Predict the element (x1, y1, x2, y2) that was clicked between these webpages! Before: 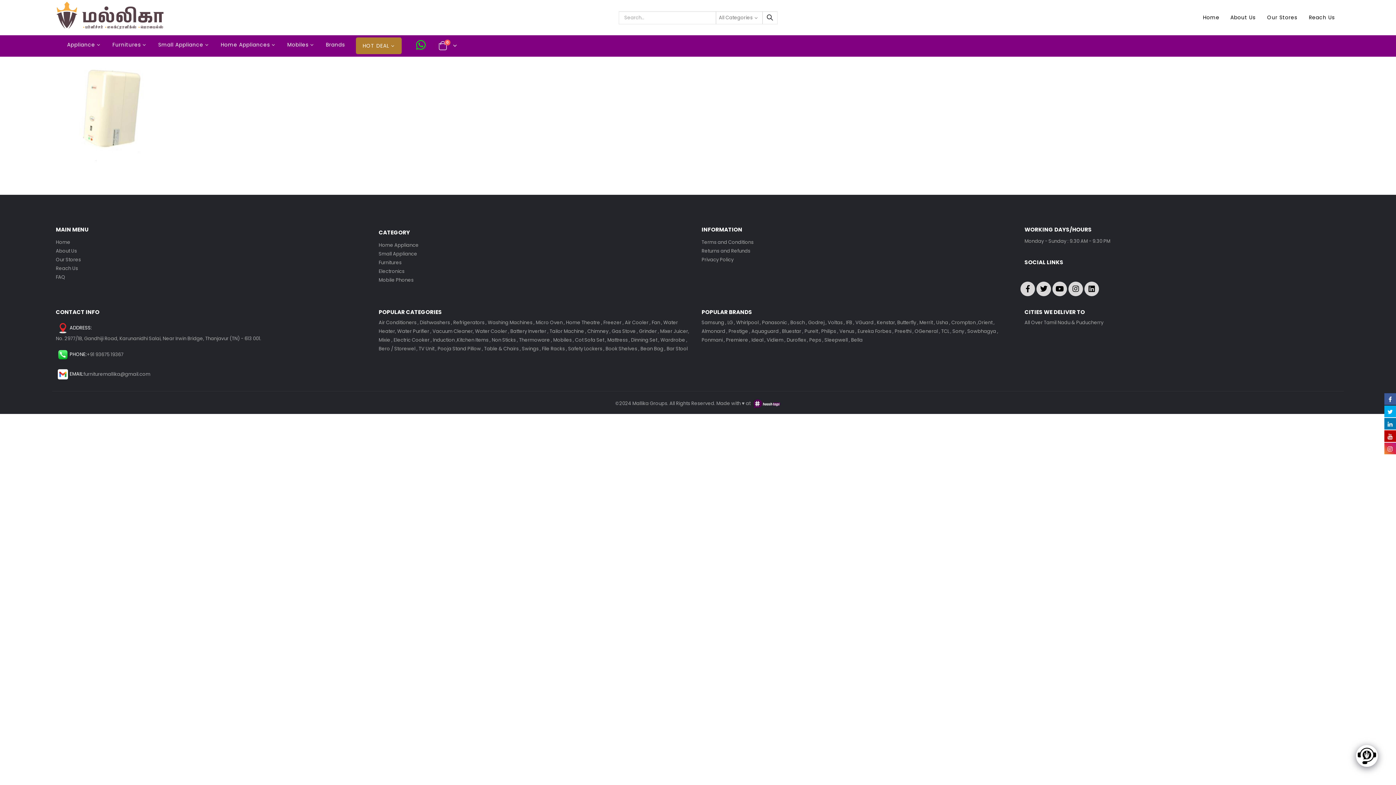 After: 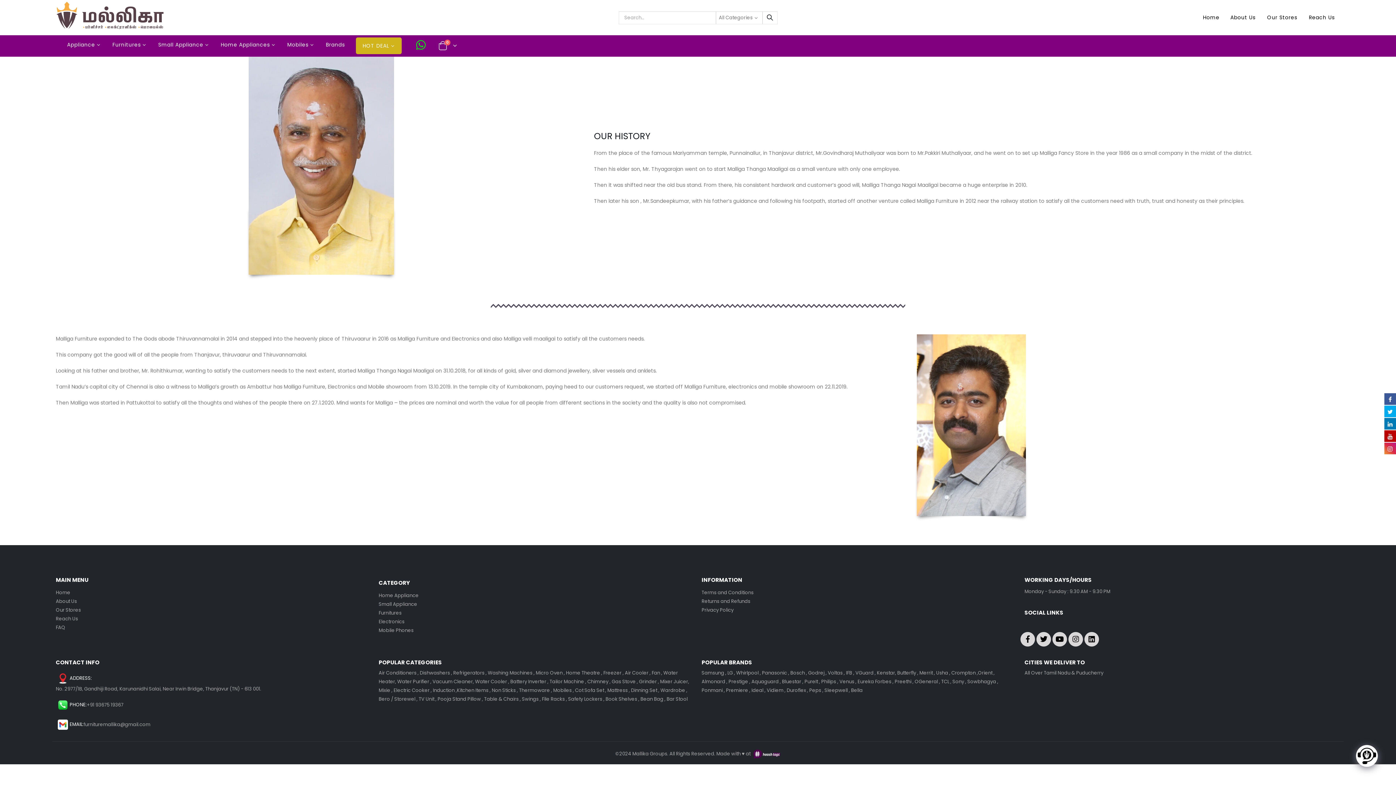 Action: bbox: (55, 247, 76, 254) label: About Us